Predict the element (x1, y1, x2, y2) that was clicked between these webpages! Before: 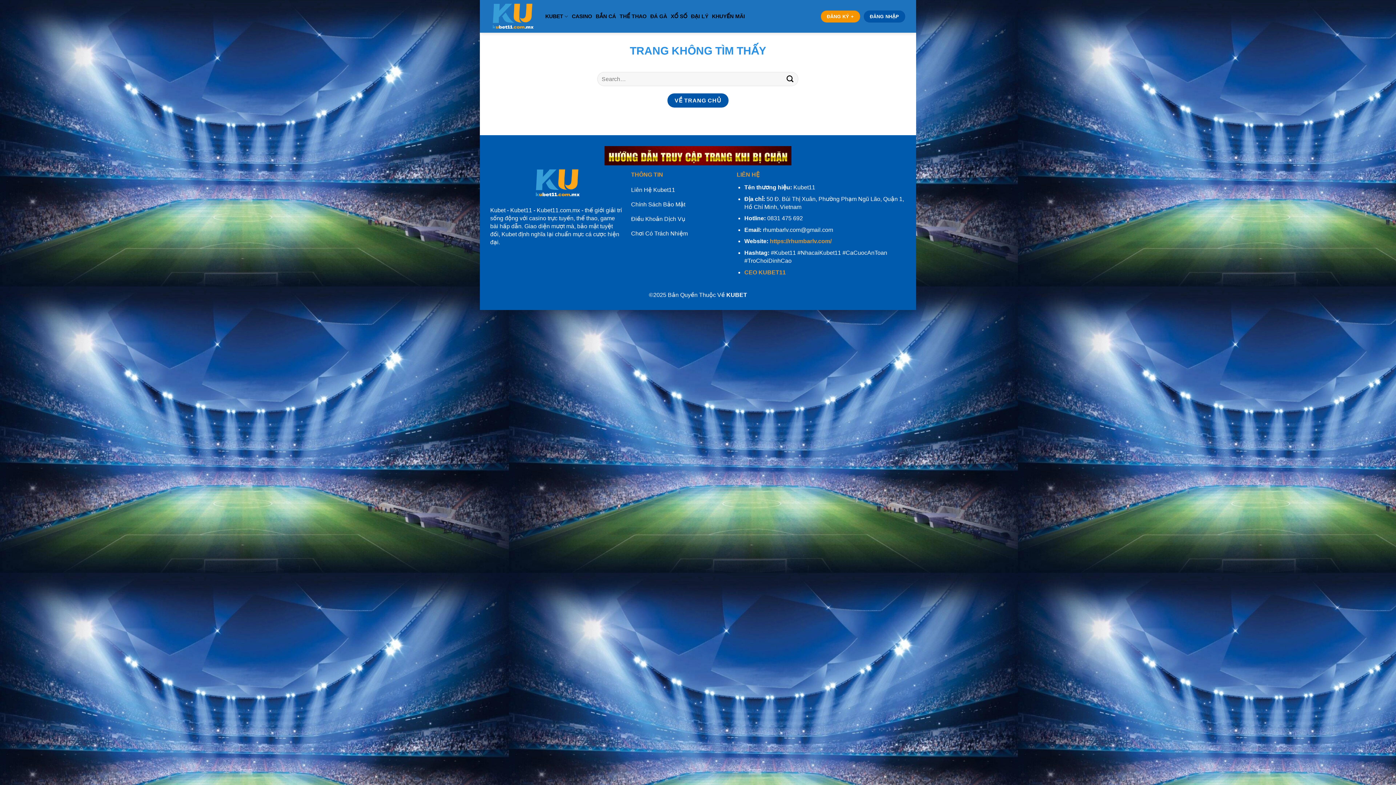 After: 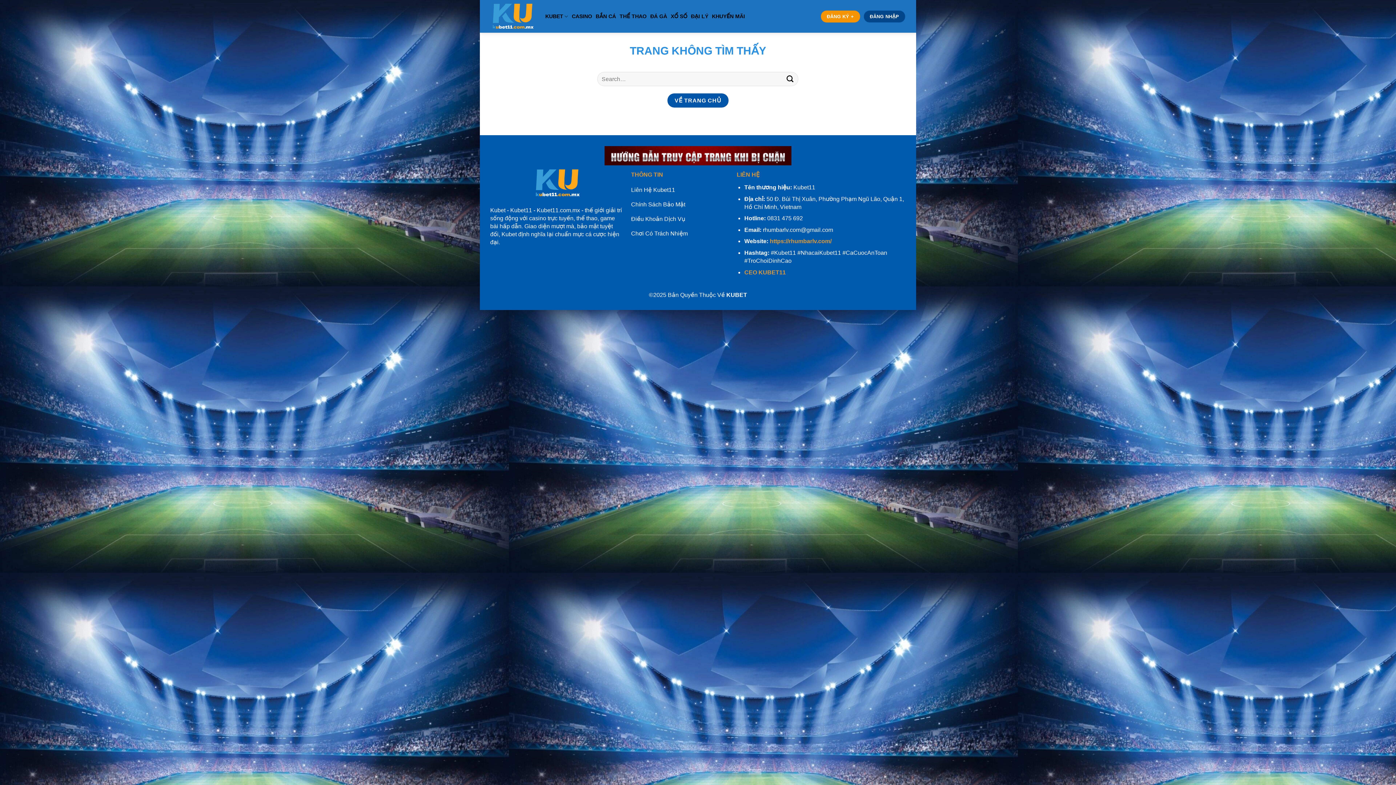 Action: bbox: (863, 10, 905, 22) label: ĐĂNG NHẬP